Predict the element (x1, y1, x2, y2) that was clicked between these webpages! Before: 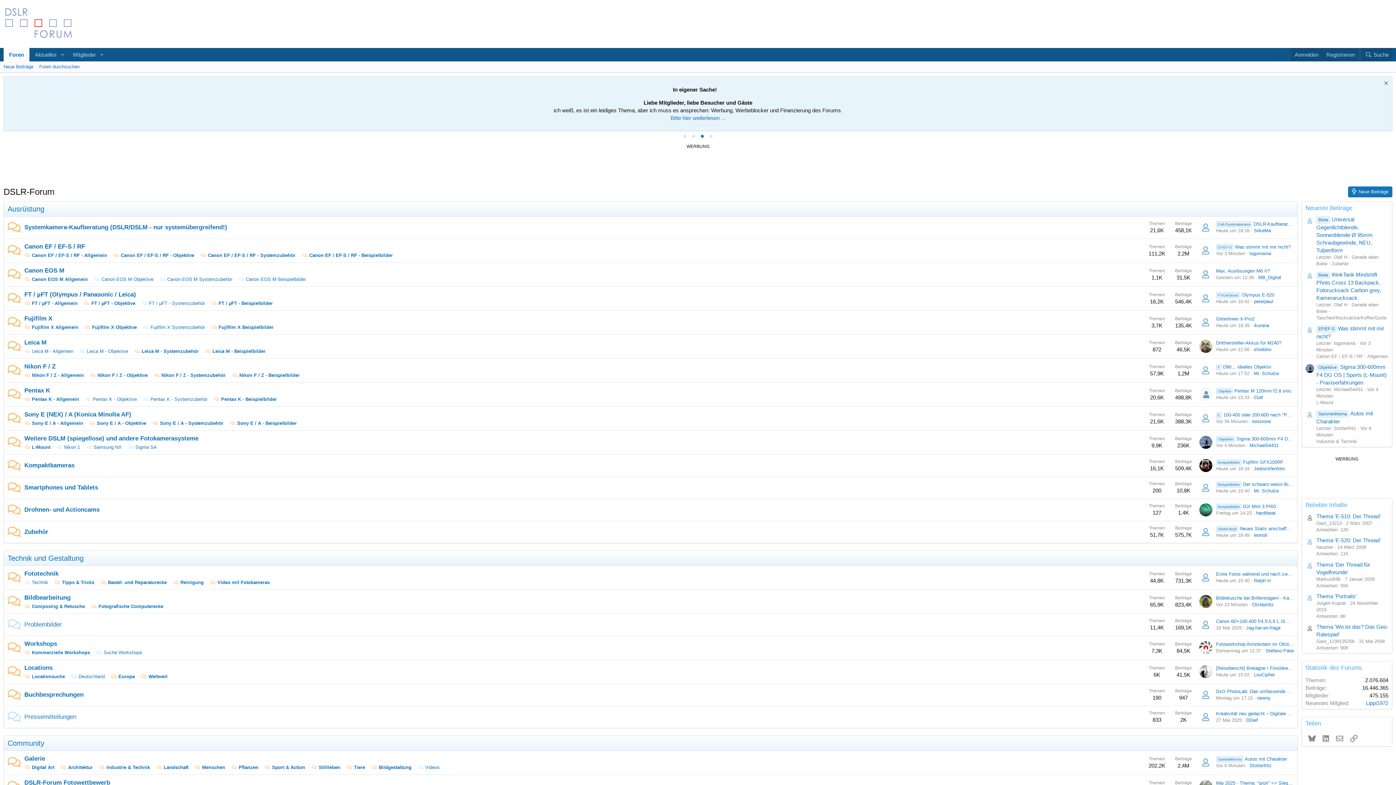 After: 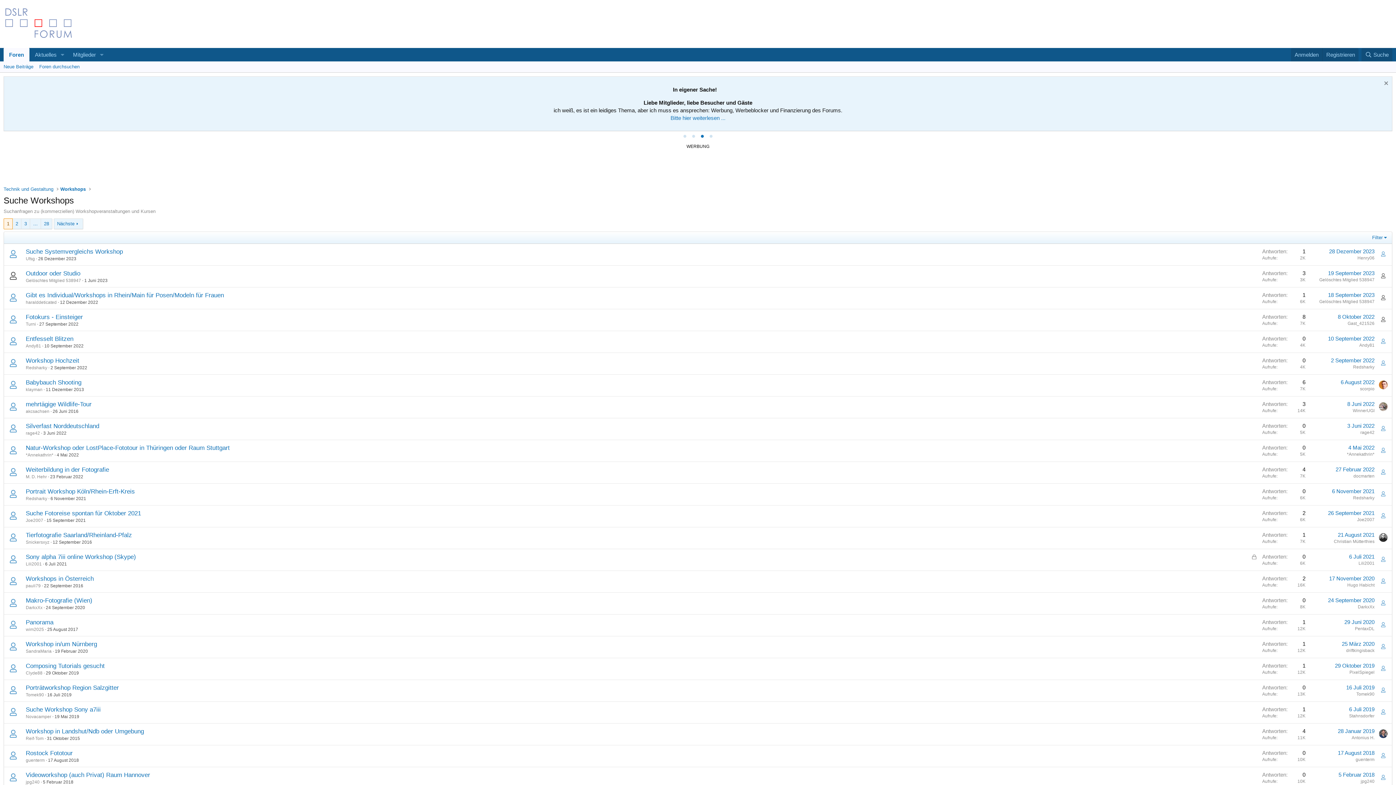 Action: label: Suche Workshops bbox: (96, 650, 142, 655)